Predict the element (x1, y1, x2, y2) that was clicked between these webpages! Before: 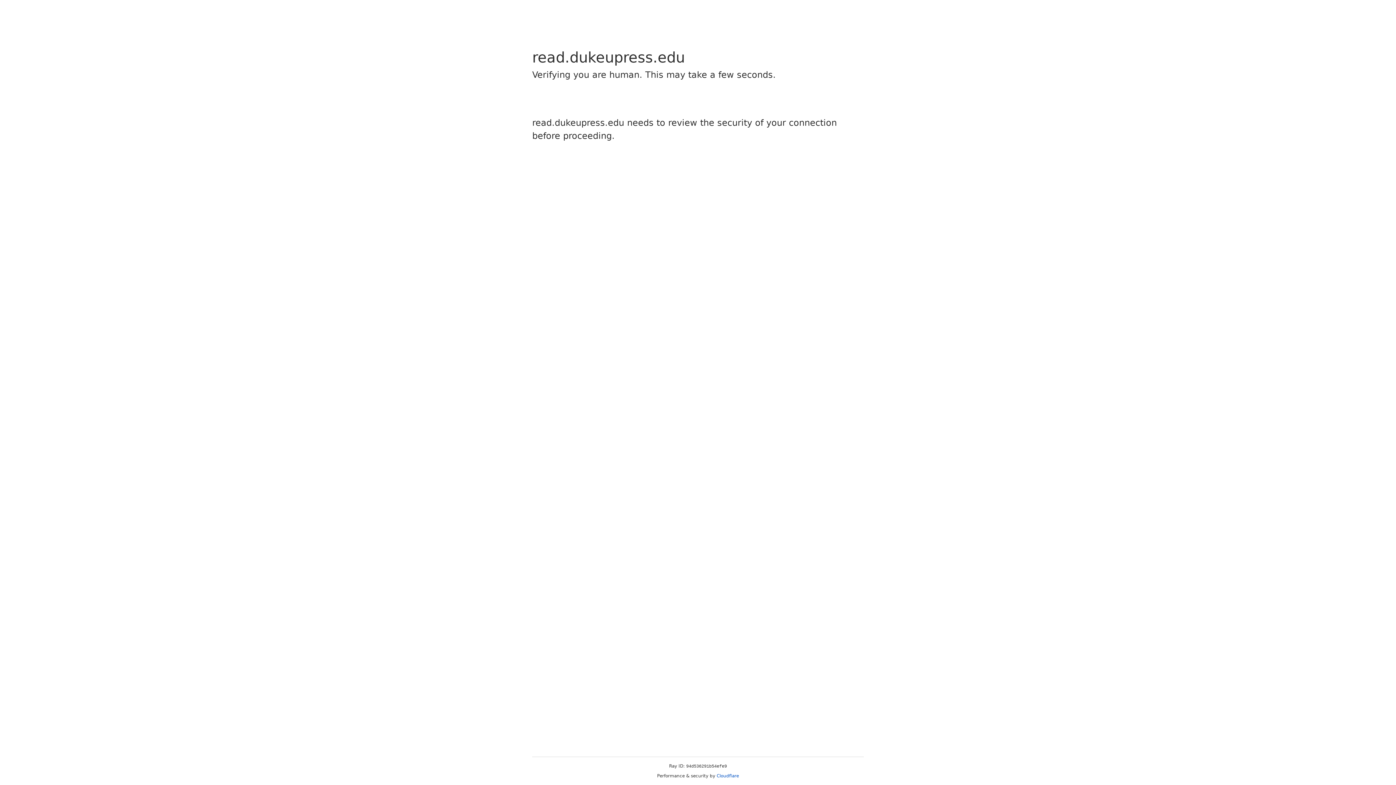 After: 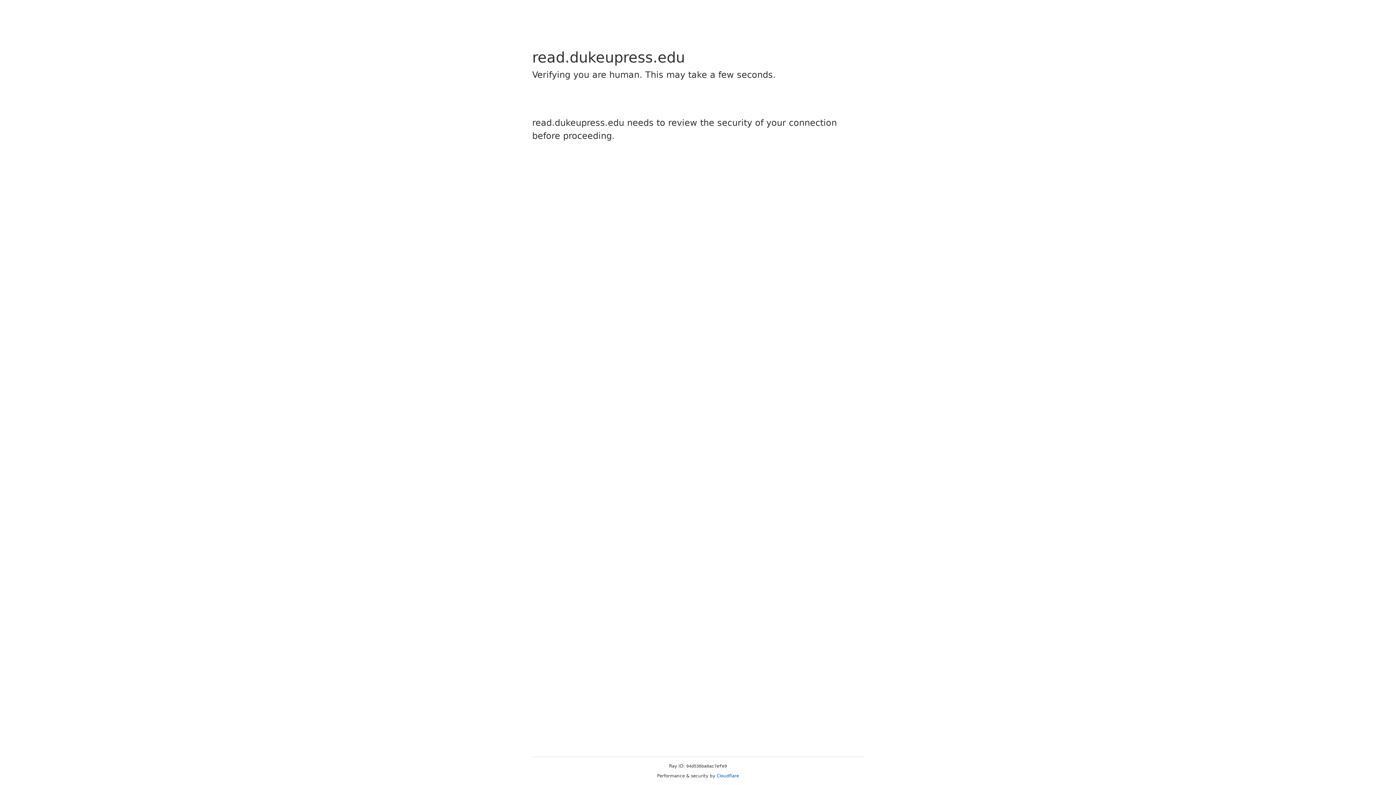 Action: bbox: (716, 773, 739, 778) label: Cloudflare